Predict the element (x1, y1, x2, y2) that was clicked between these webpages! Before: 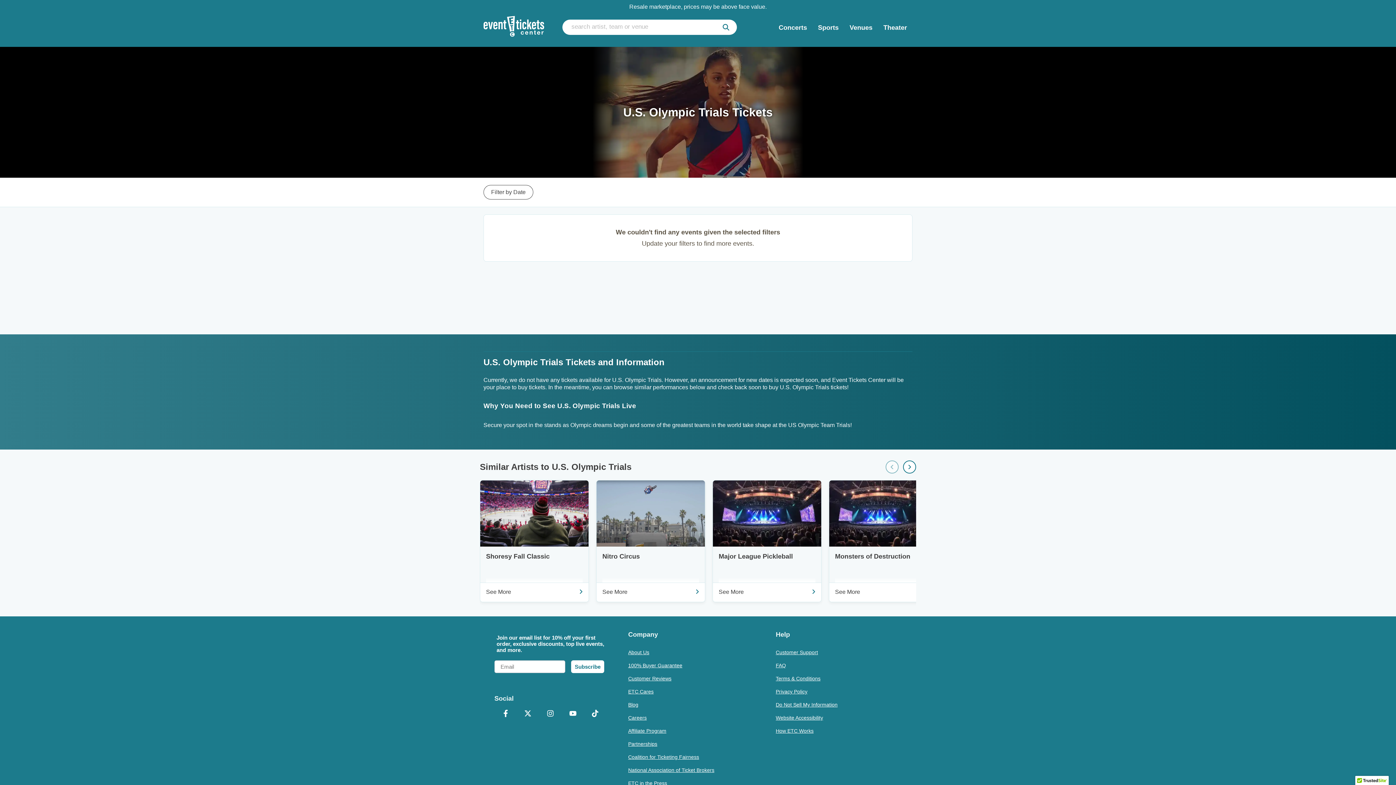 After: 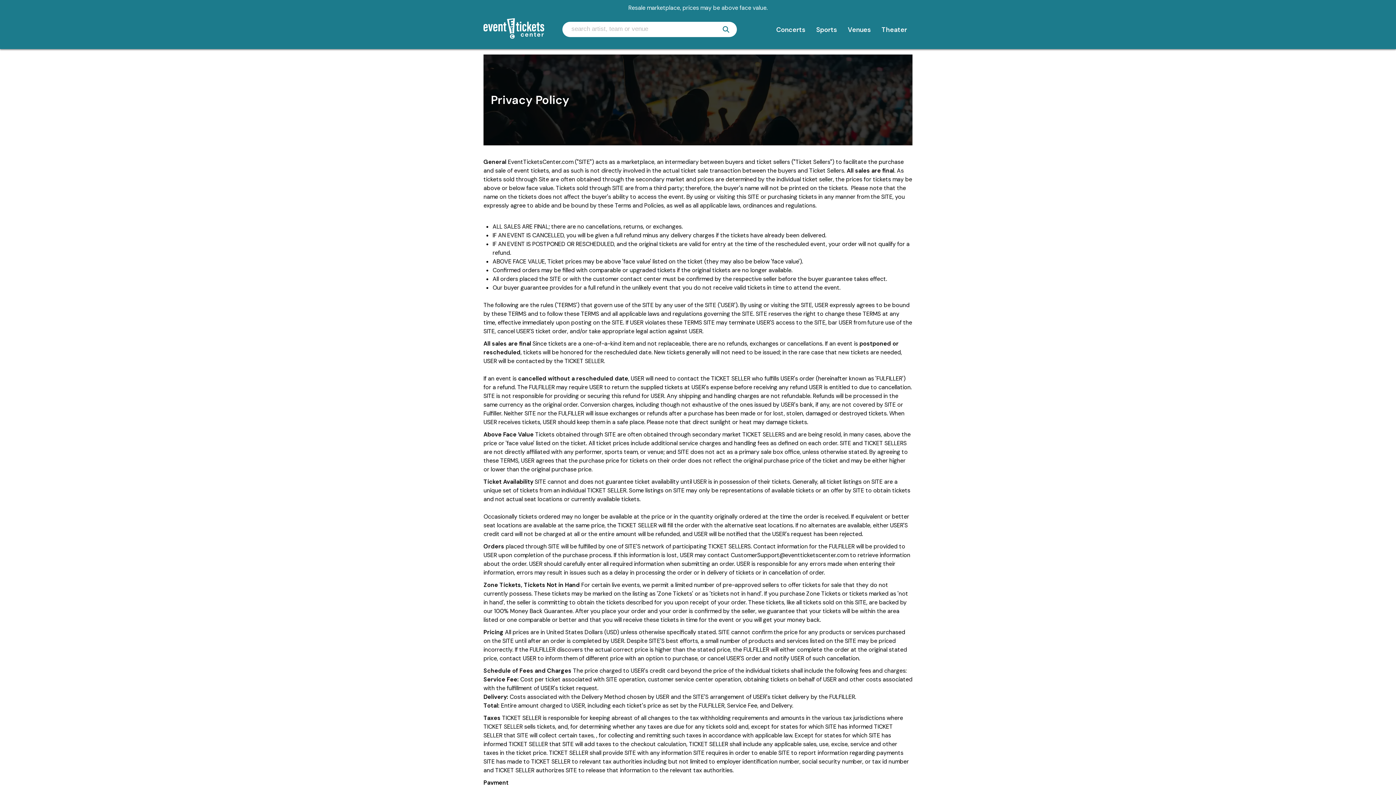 Action: label: Privacy Policy bbox: (776, 685, 909, 698)